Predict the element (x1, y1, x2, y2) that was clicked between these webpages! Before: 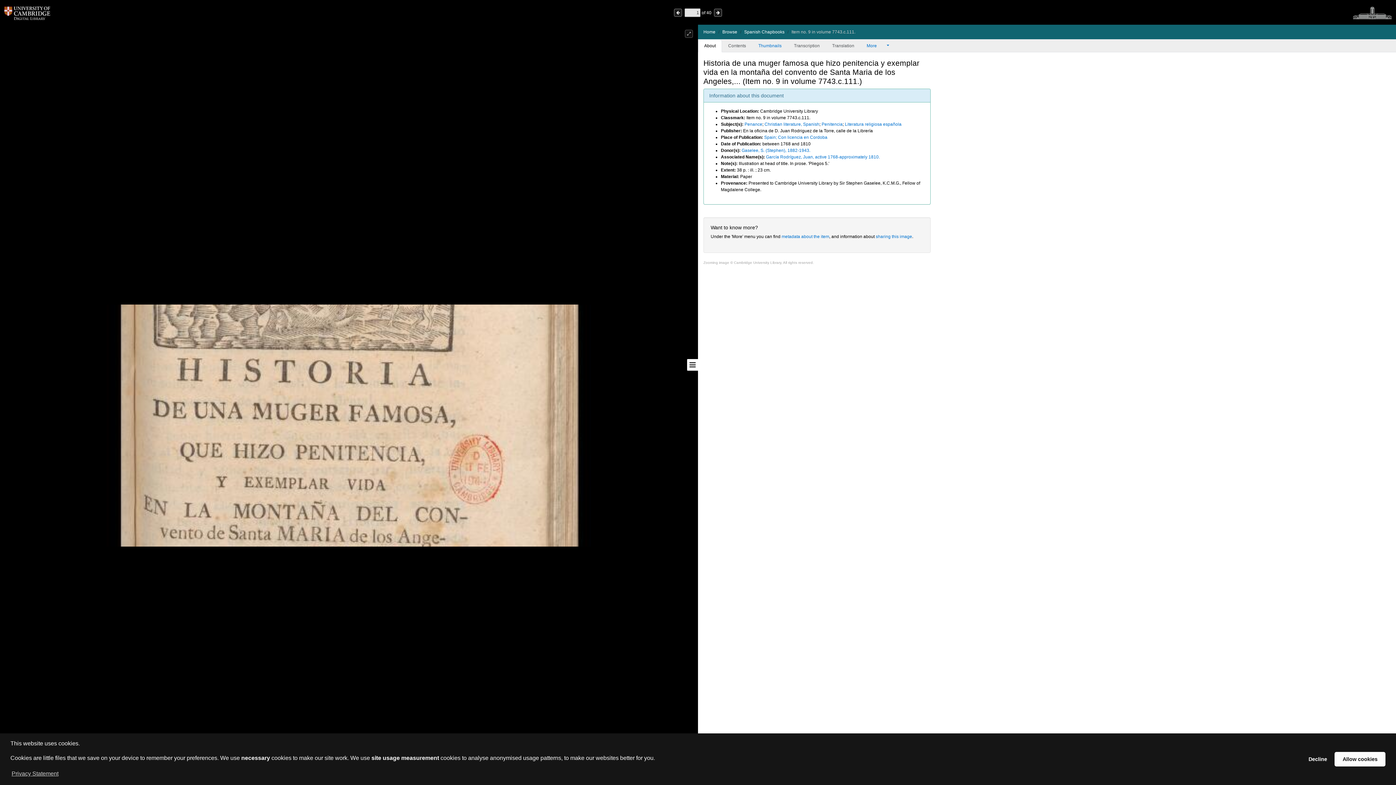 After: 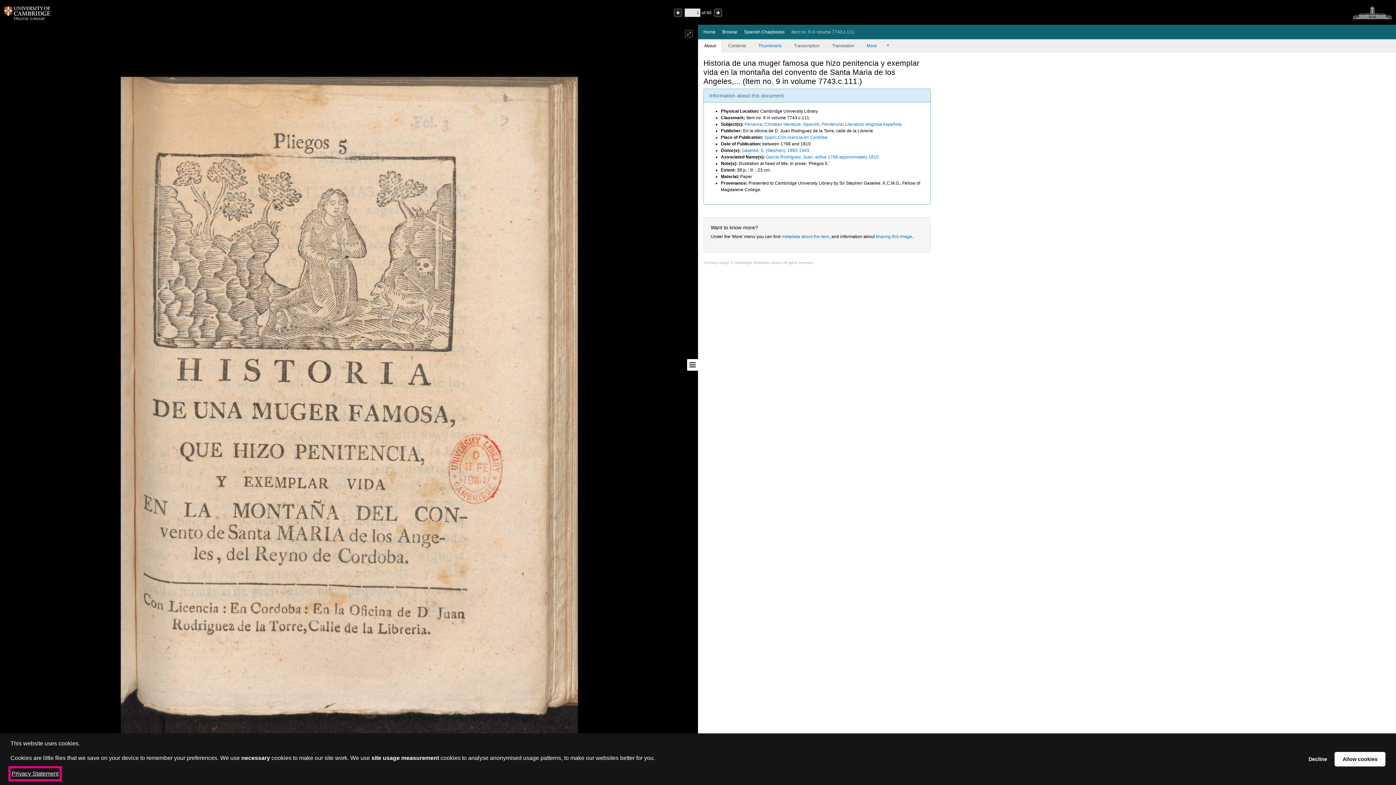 Action: label: learn more about cookies bbox: (10, 768, 59, 779)